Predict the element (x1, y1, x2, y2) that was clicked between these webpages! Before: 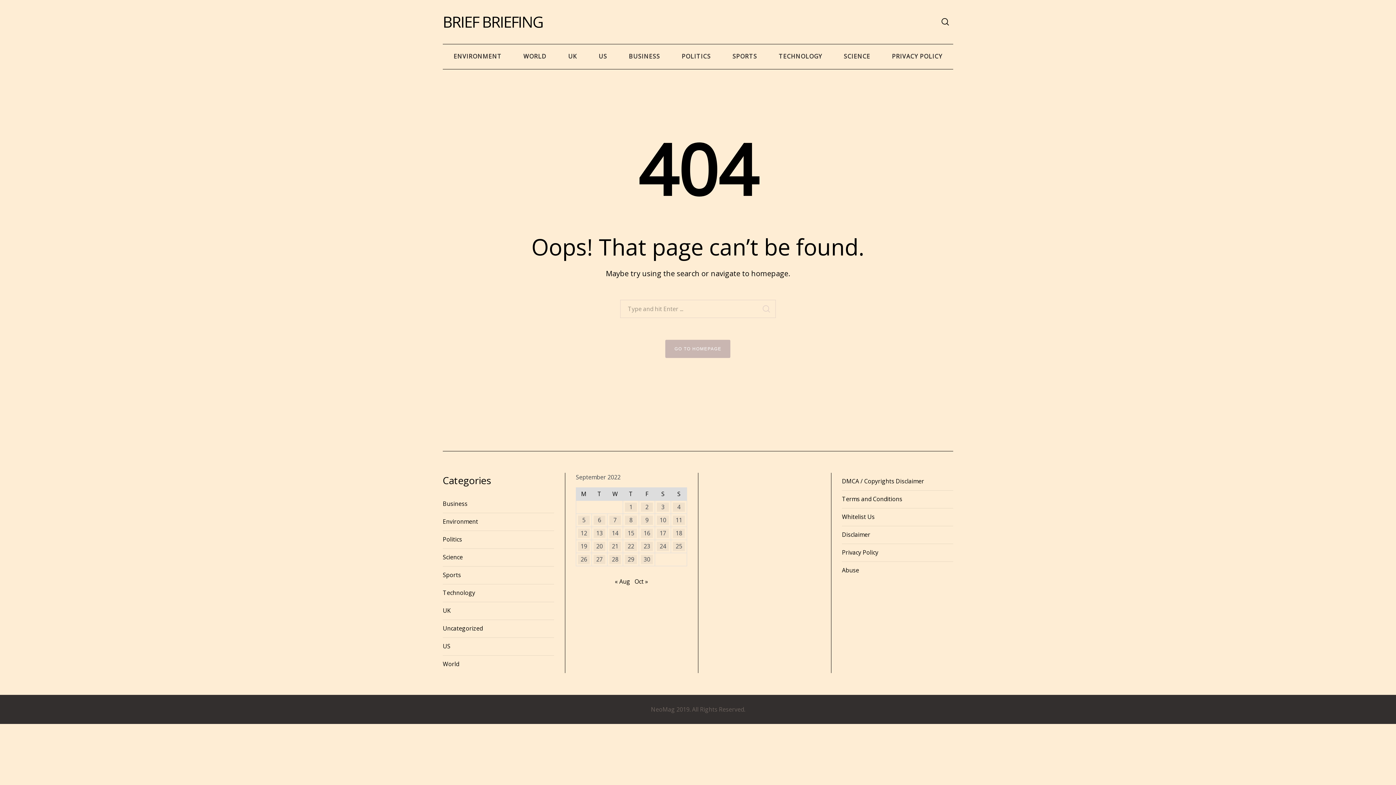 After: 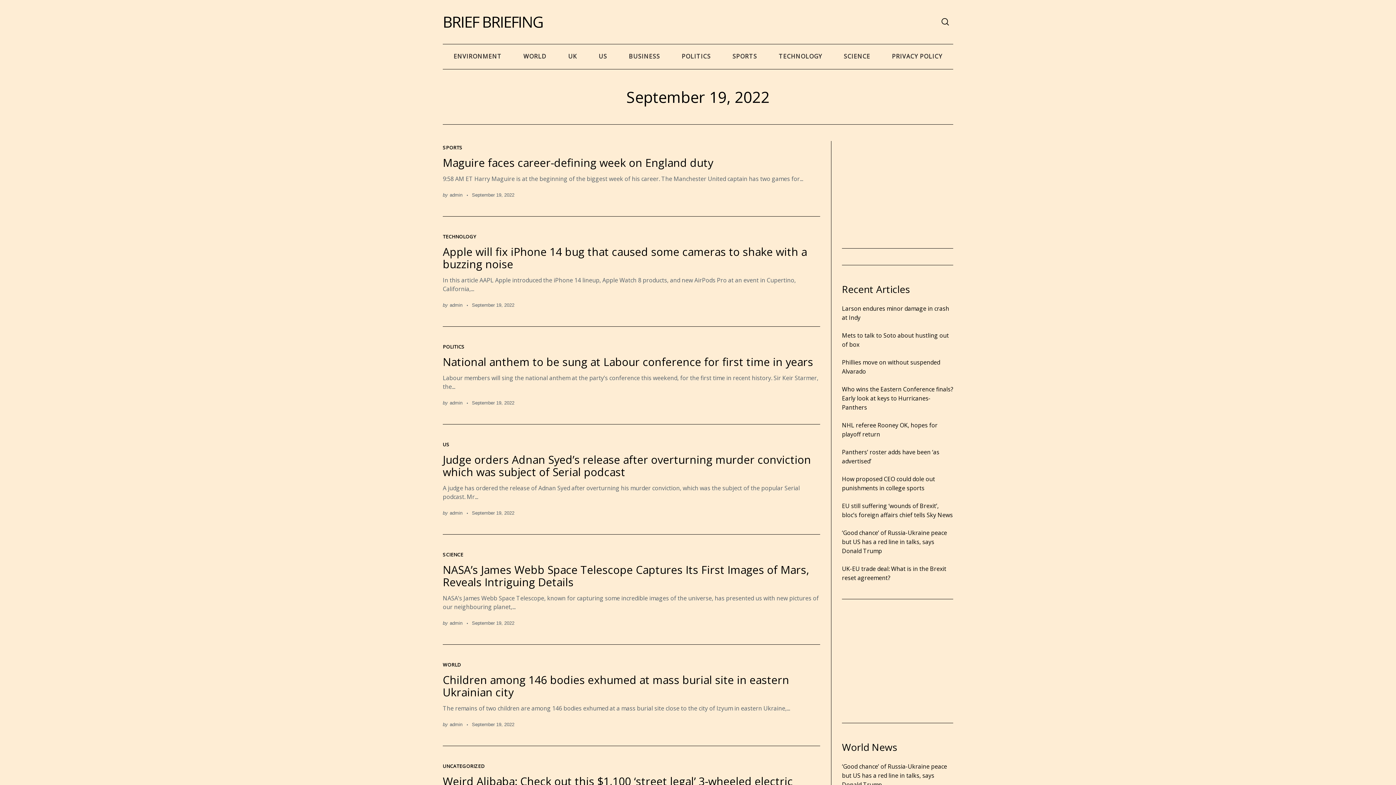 Action: bbox: (578, 542, 589, 551) label: Posts published on September 19, 2022